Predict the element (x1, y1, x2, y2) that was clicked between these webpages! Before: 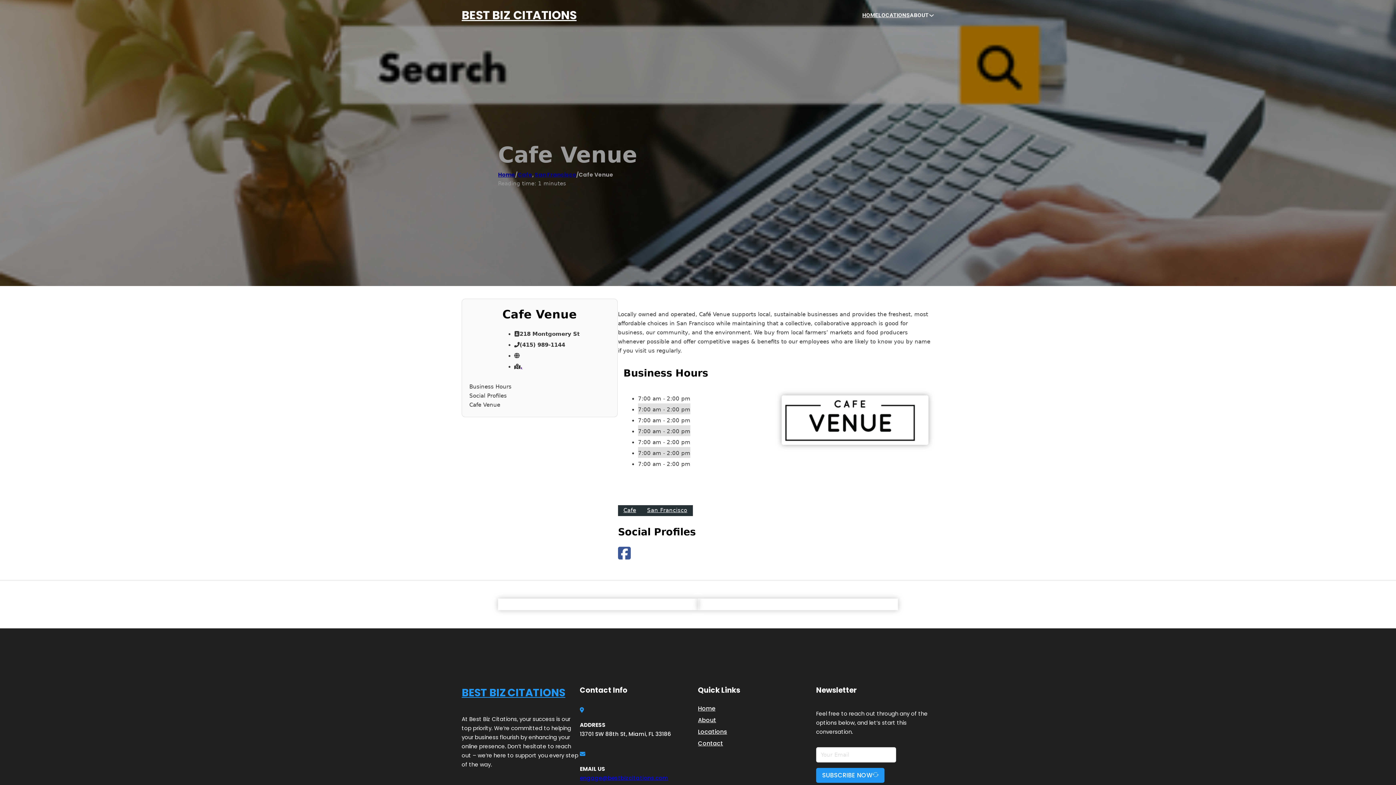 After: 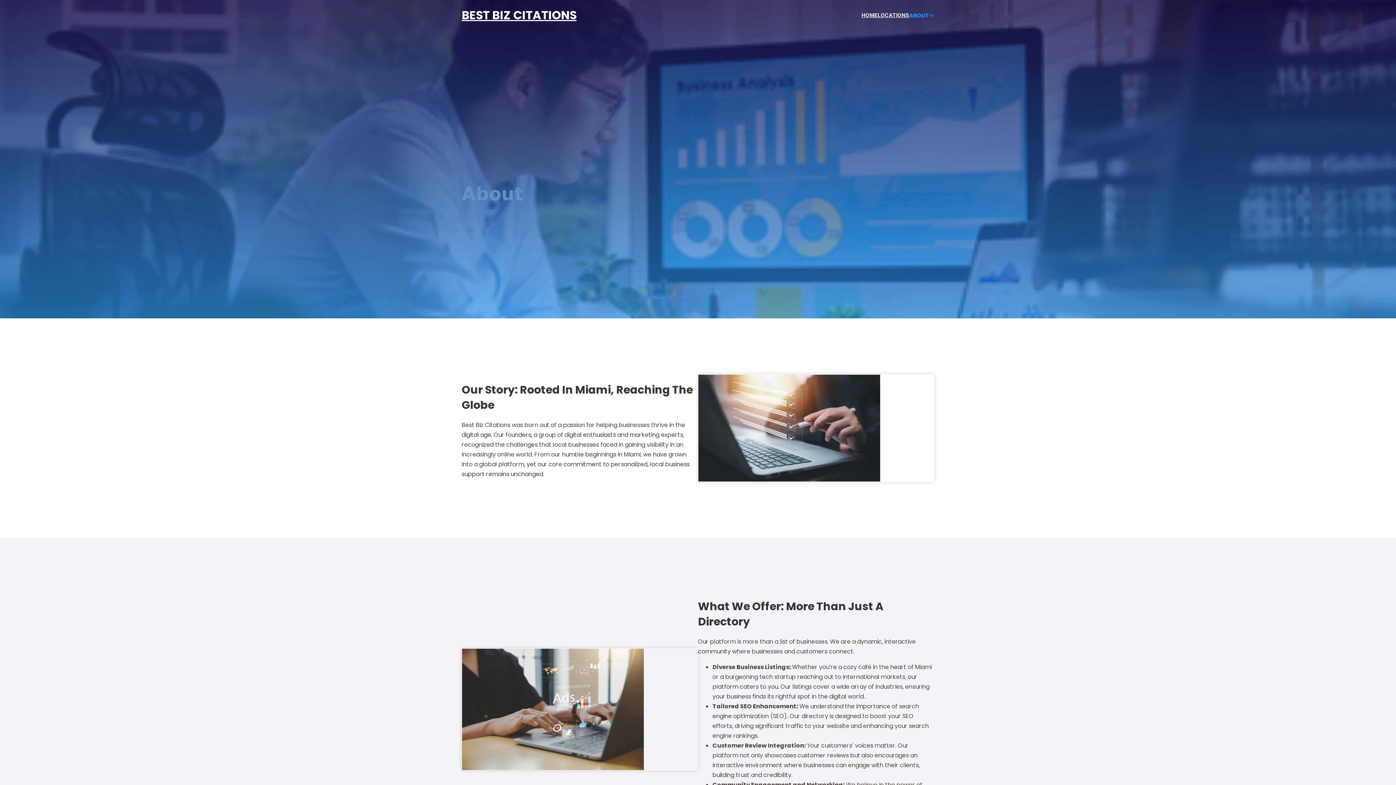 Action: bbox: (698, 715, 716, 725) label: About